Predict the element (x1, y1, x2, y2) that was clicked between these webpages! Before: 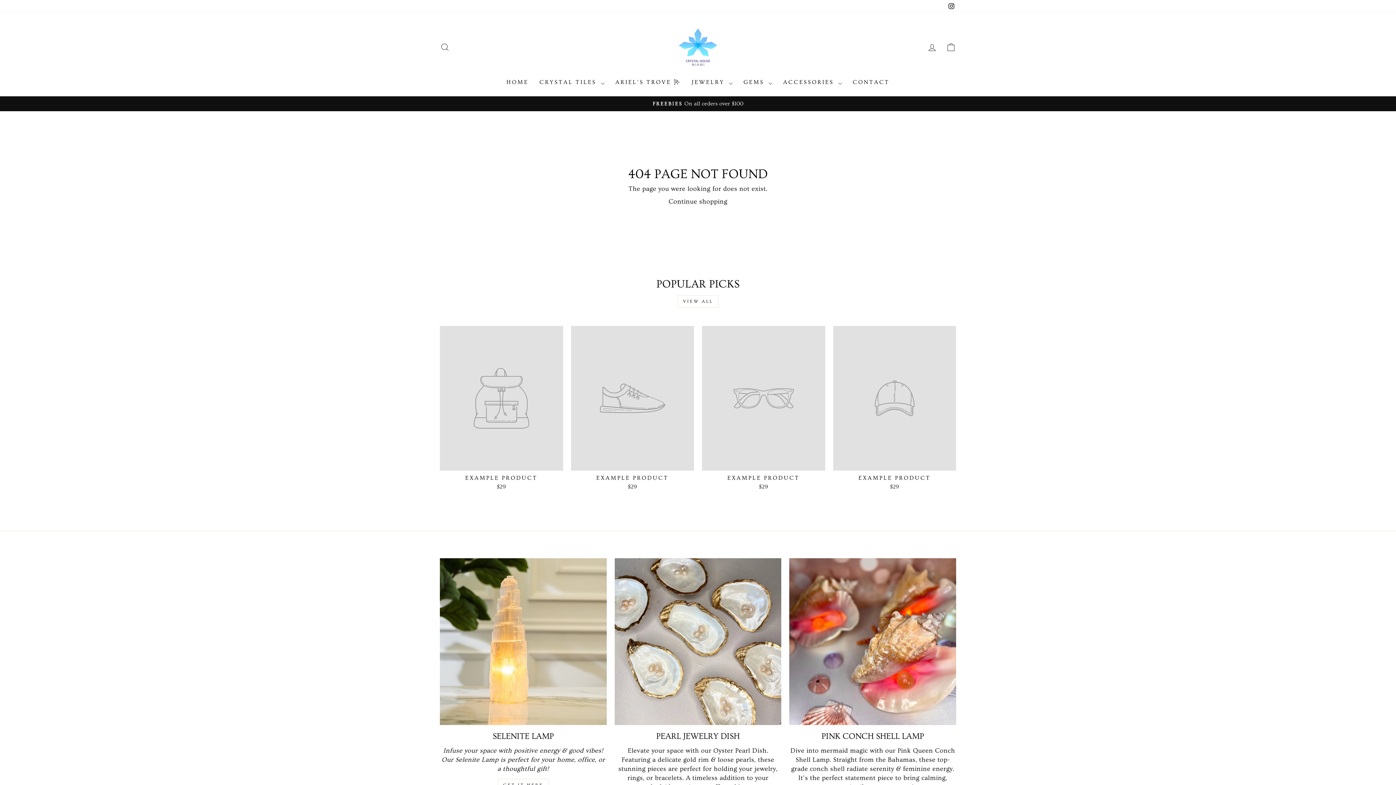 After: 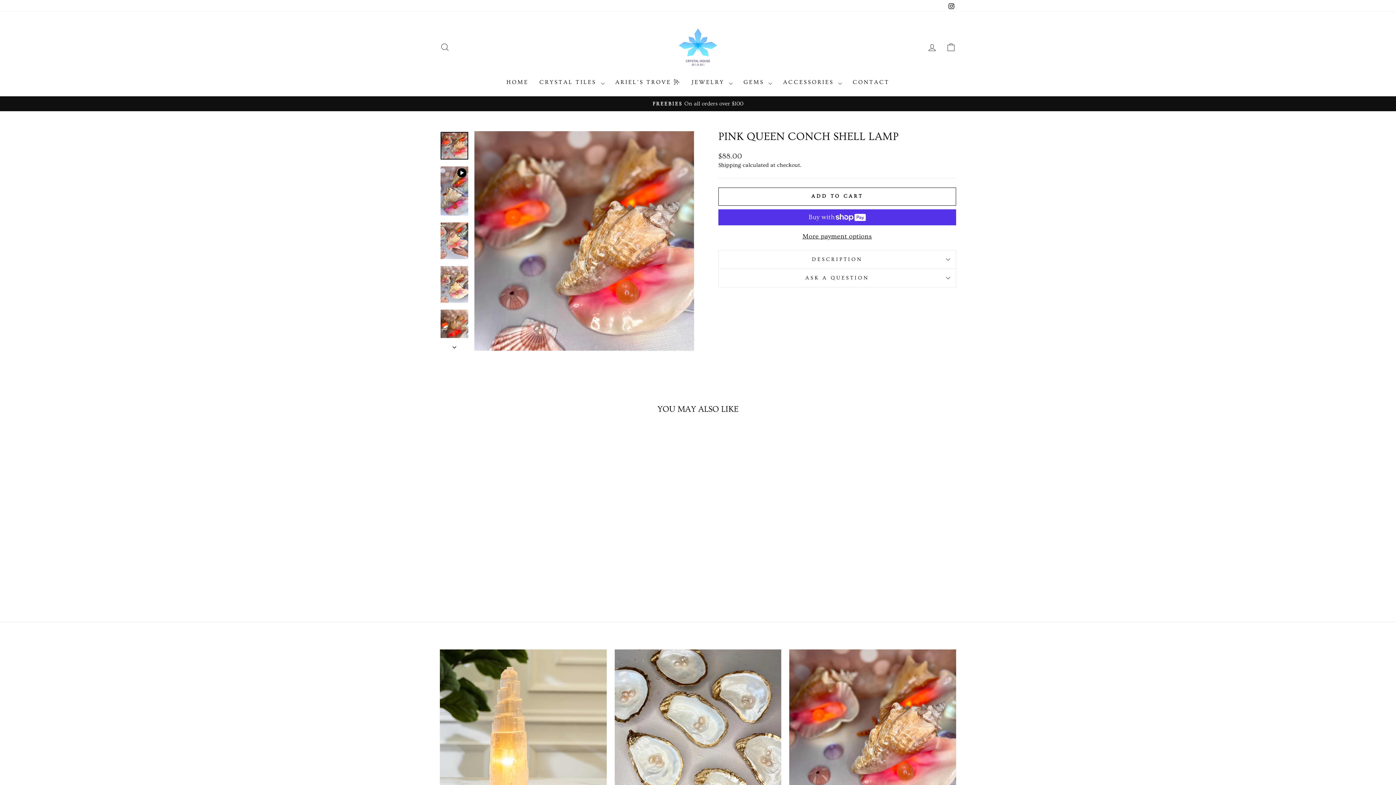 Action: label: Pink Conch Shell Lamp bbox: (789, 558, 956, 725)